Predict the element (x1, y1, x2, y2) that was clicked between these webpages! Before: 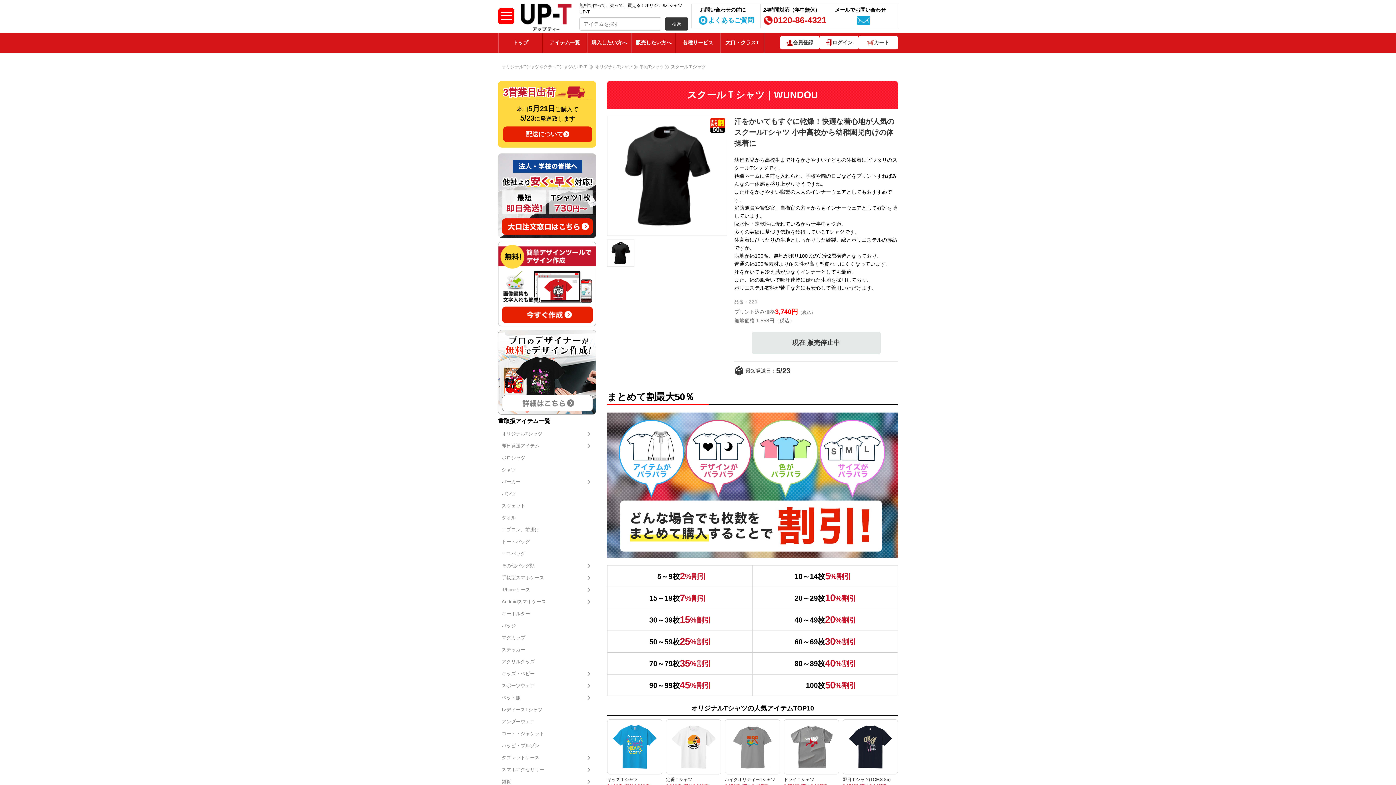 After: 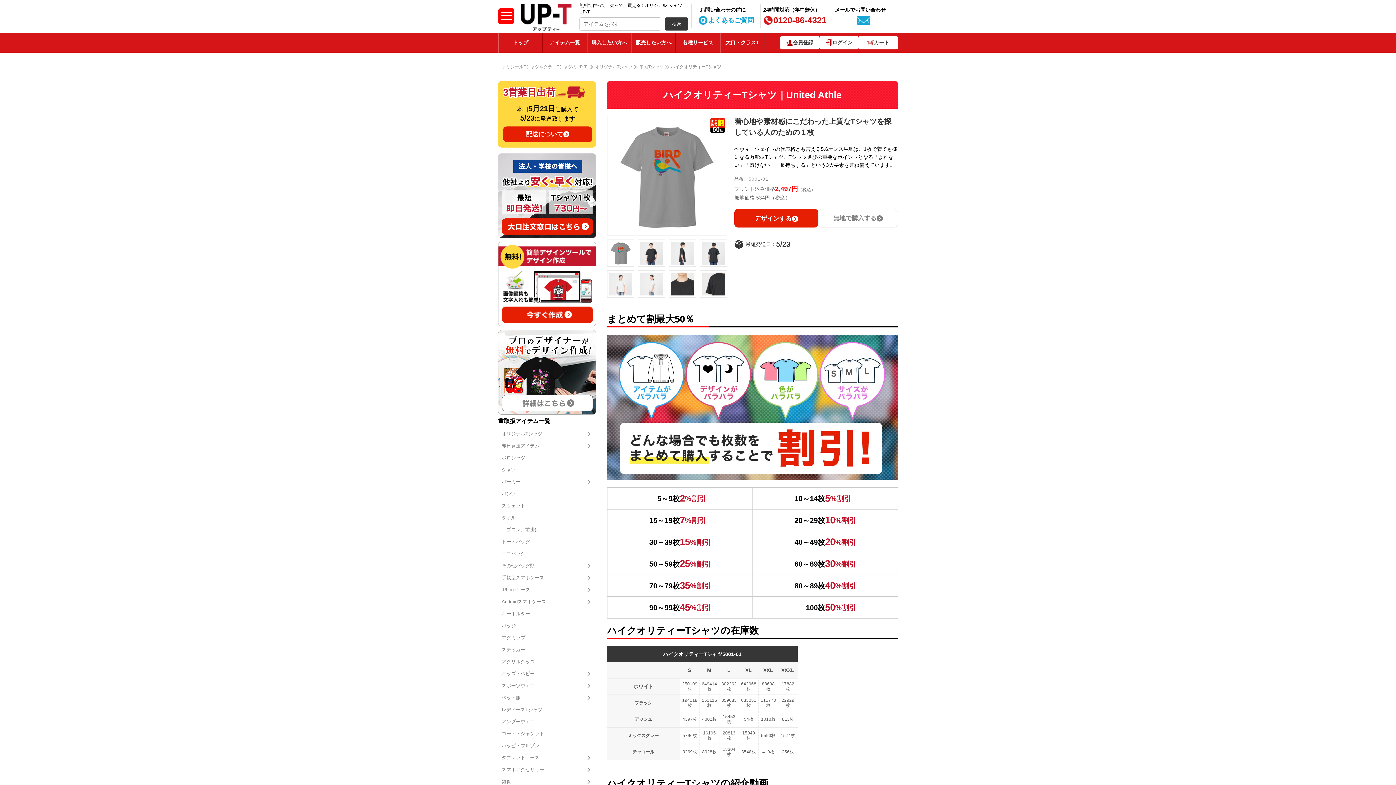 Action: bbox: (730, 764, 774, 770)